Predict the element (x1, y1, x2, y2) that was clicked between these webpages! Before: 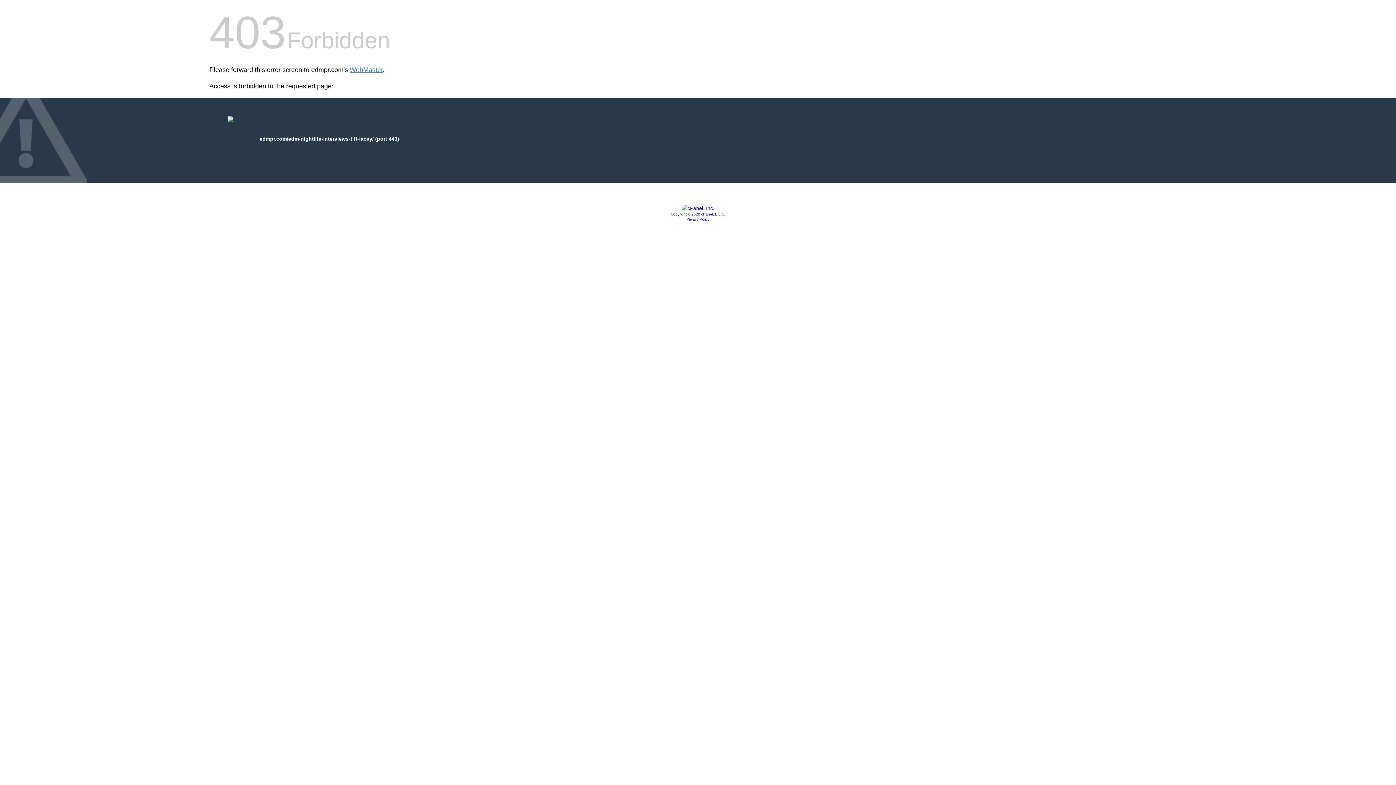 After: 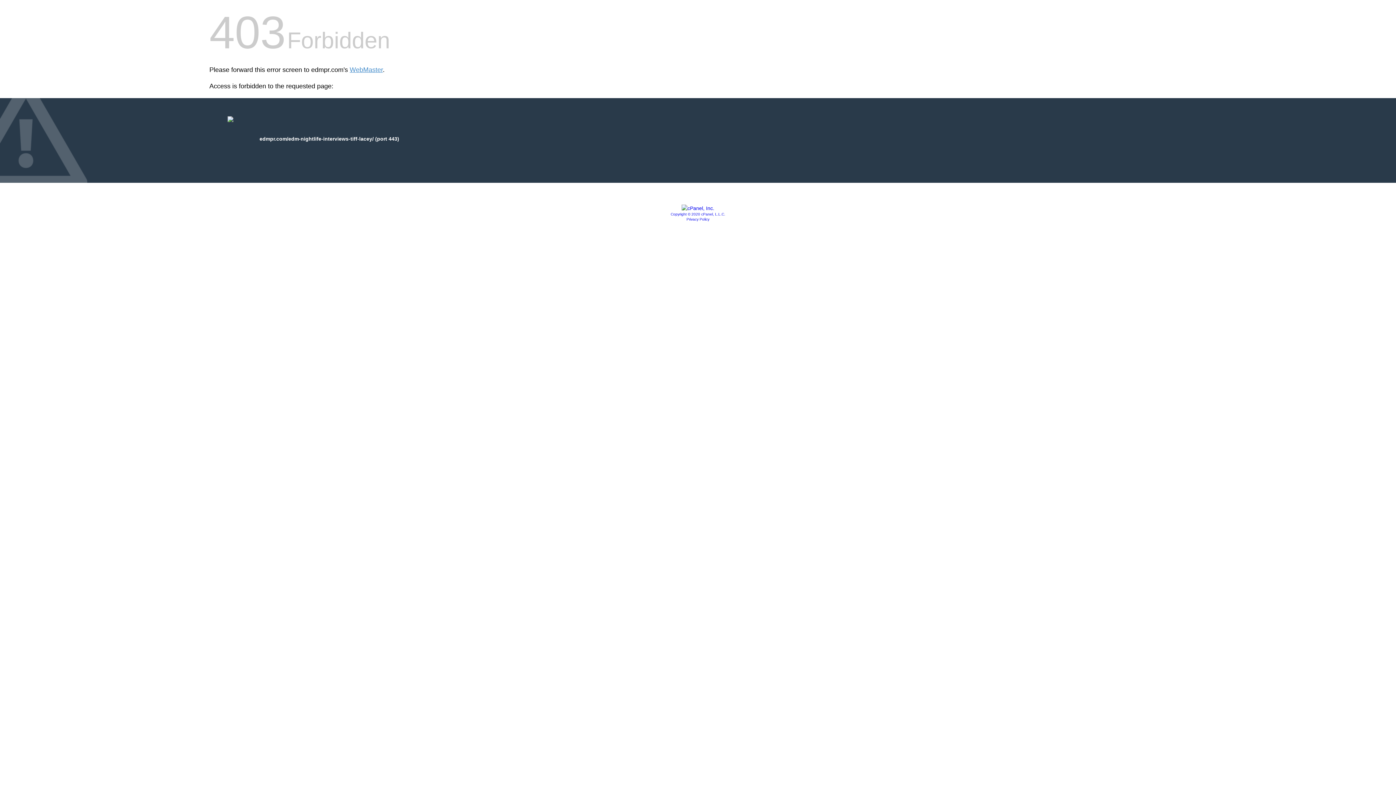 Action: bbox: (681, 205, 714, 211)